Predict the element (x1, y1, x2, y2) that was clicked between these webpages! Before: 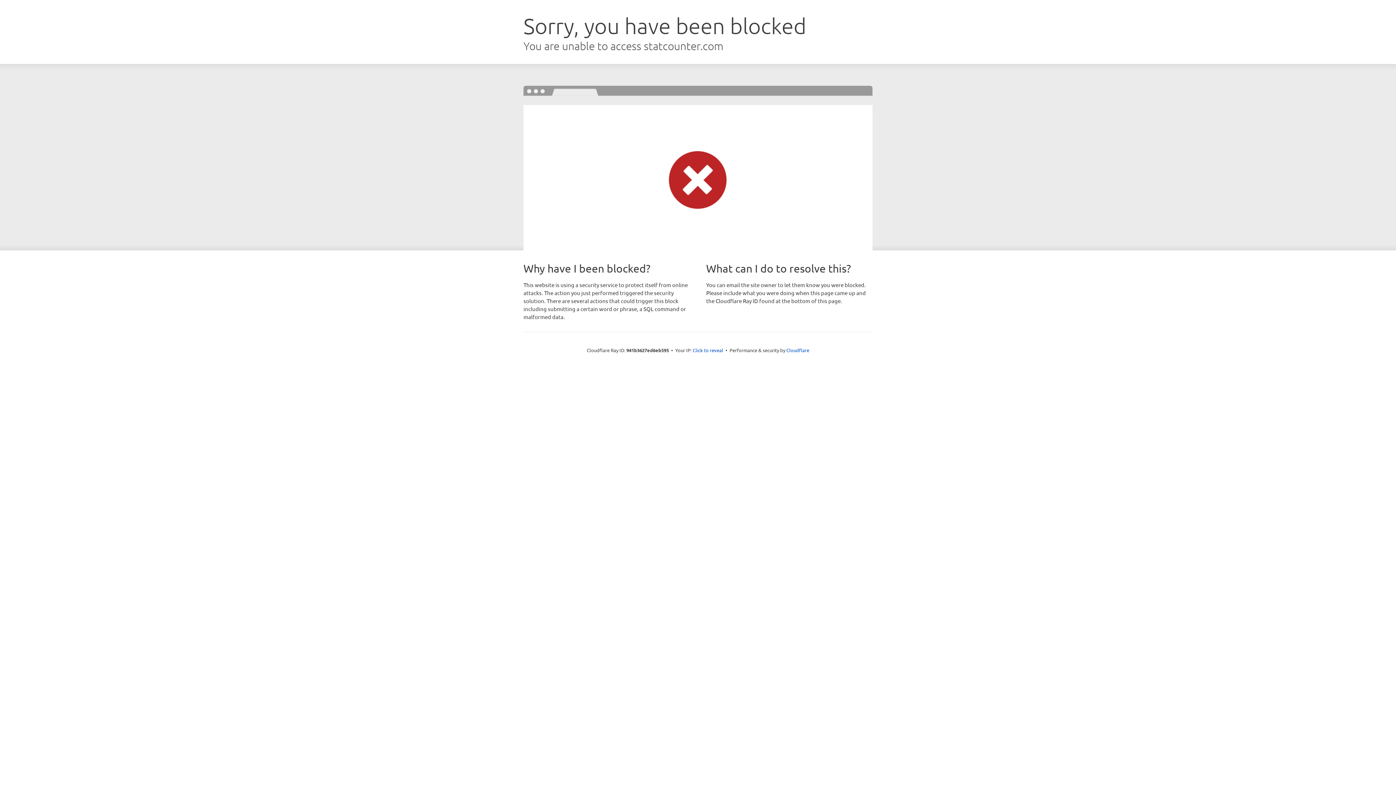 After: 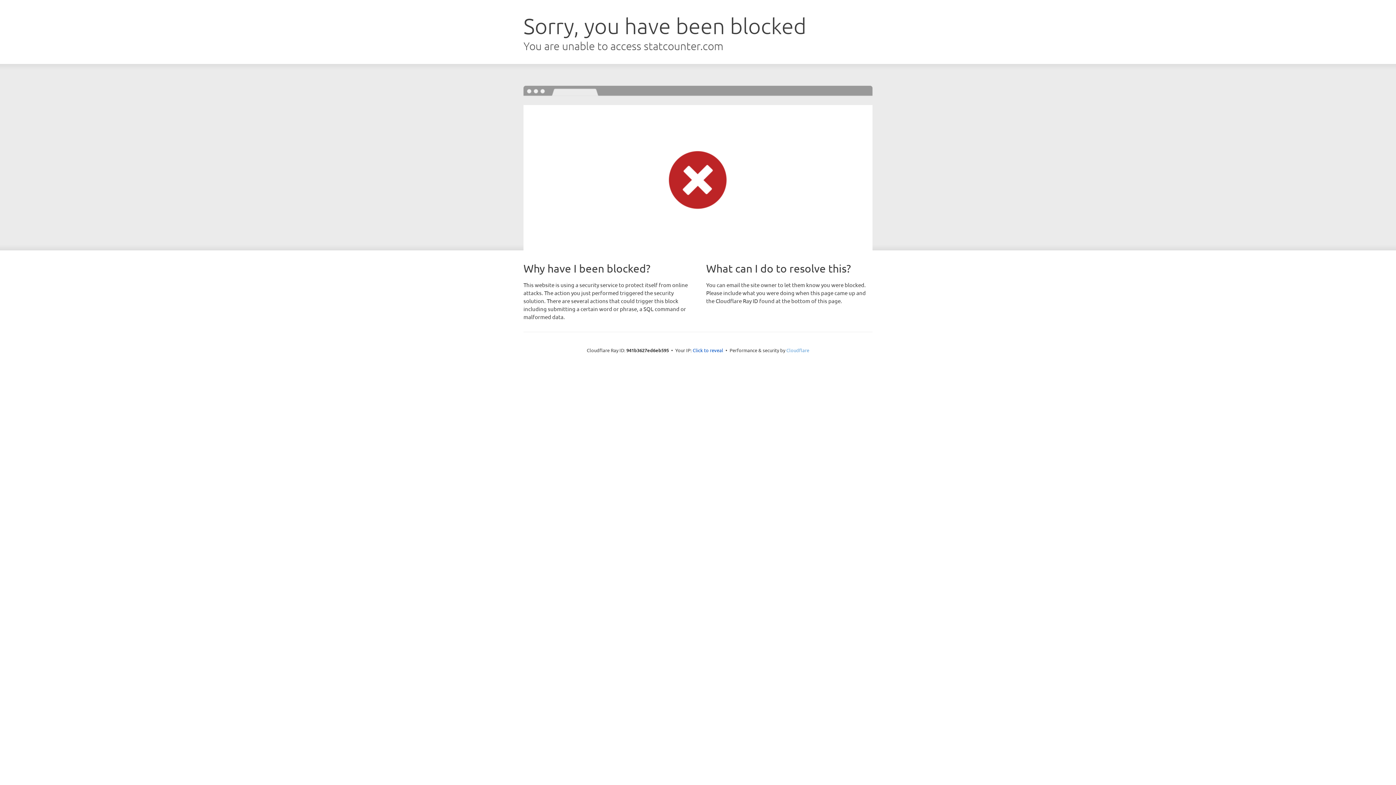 Action: label: Cloudflare bbox: (786, 347, 809, 353)